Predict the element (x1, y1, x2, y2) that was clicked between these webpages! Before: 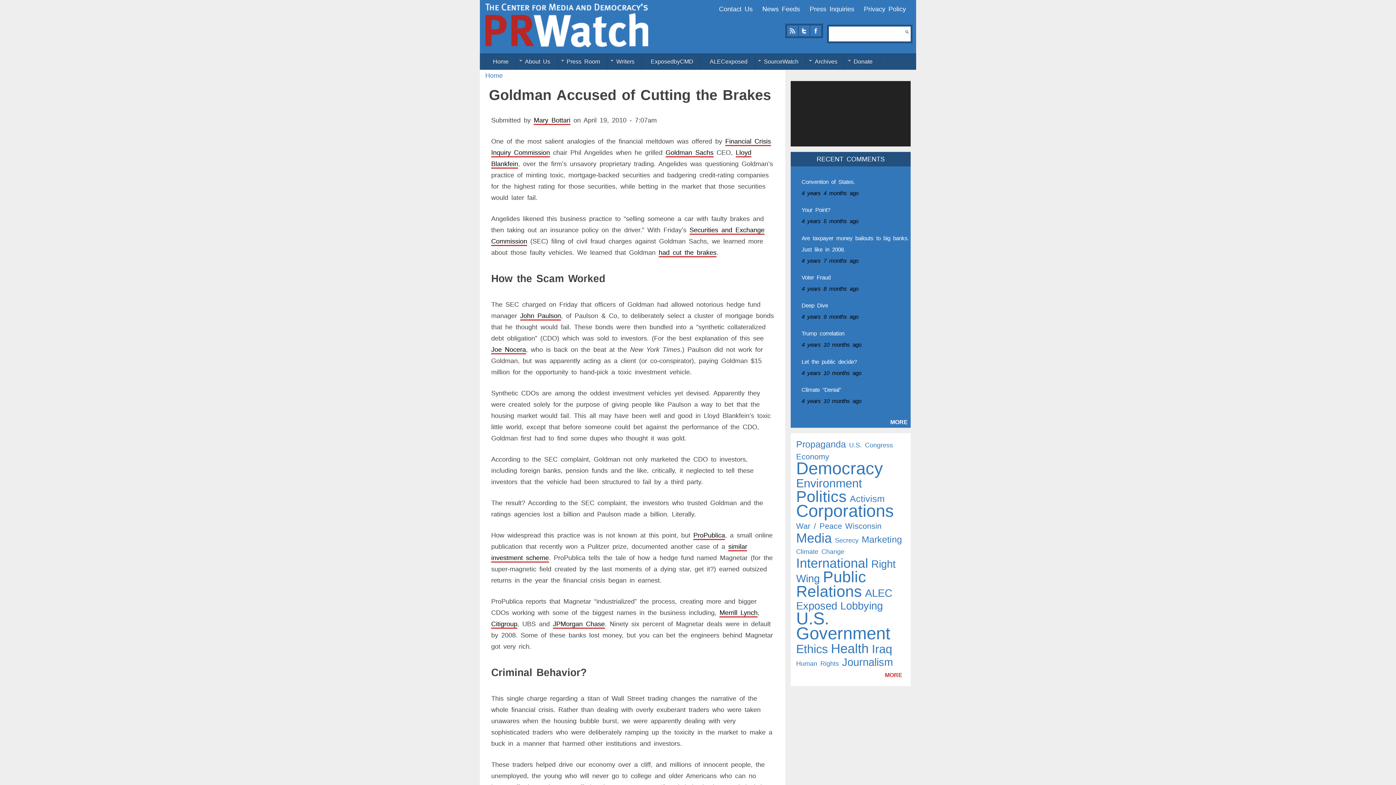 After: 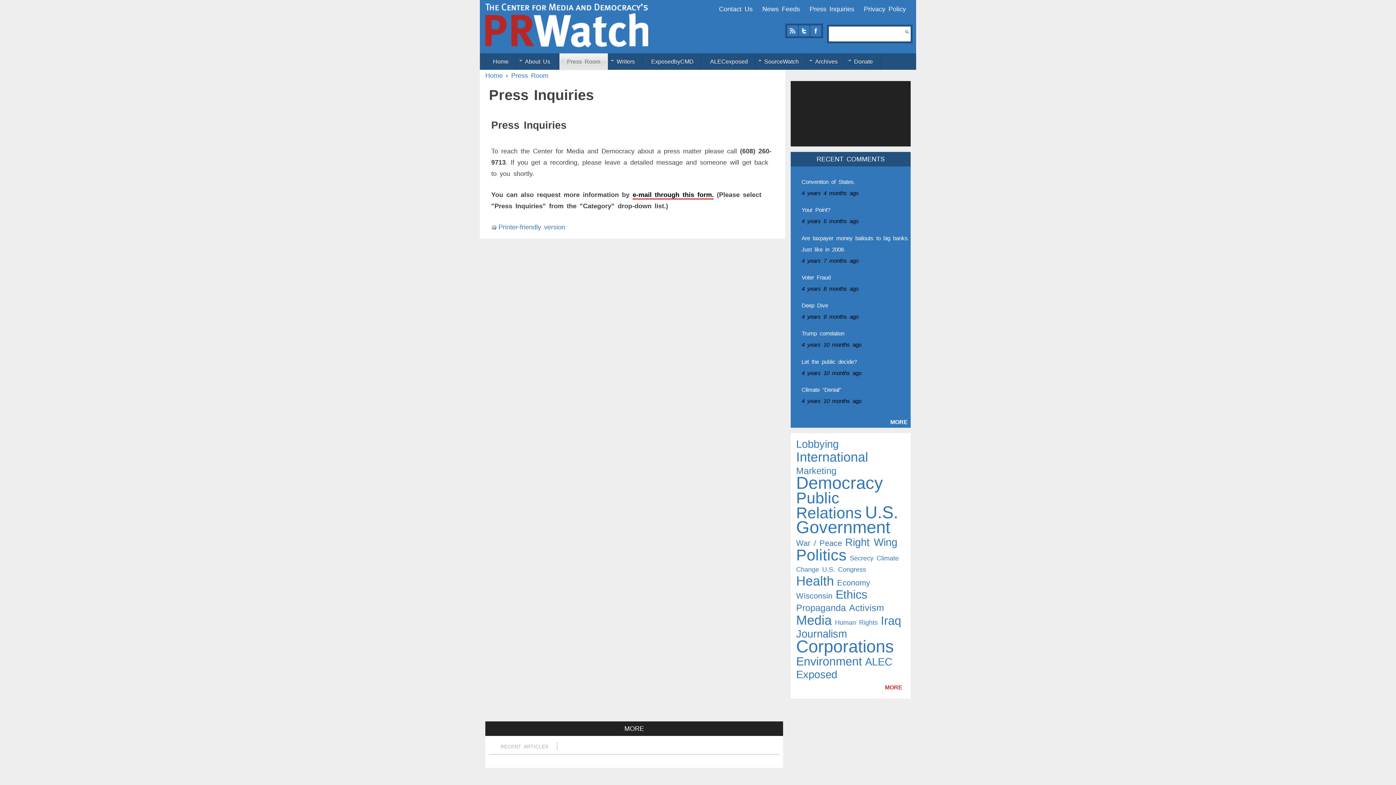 Action: label: Press Inquiries bbox: (809, 5, 854, 12)